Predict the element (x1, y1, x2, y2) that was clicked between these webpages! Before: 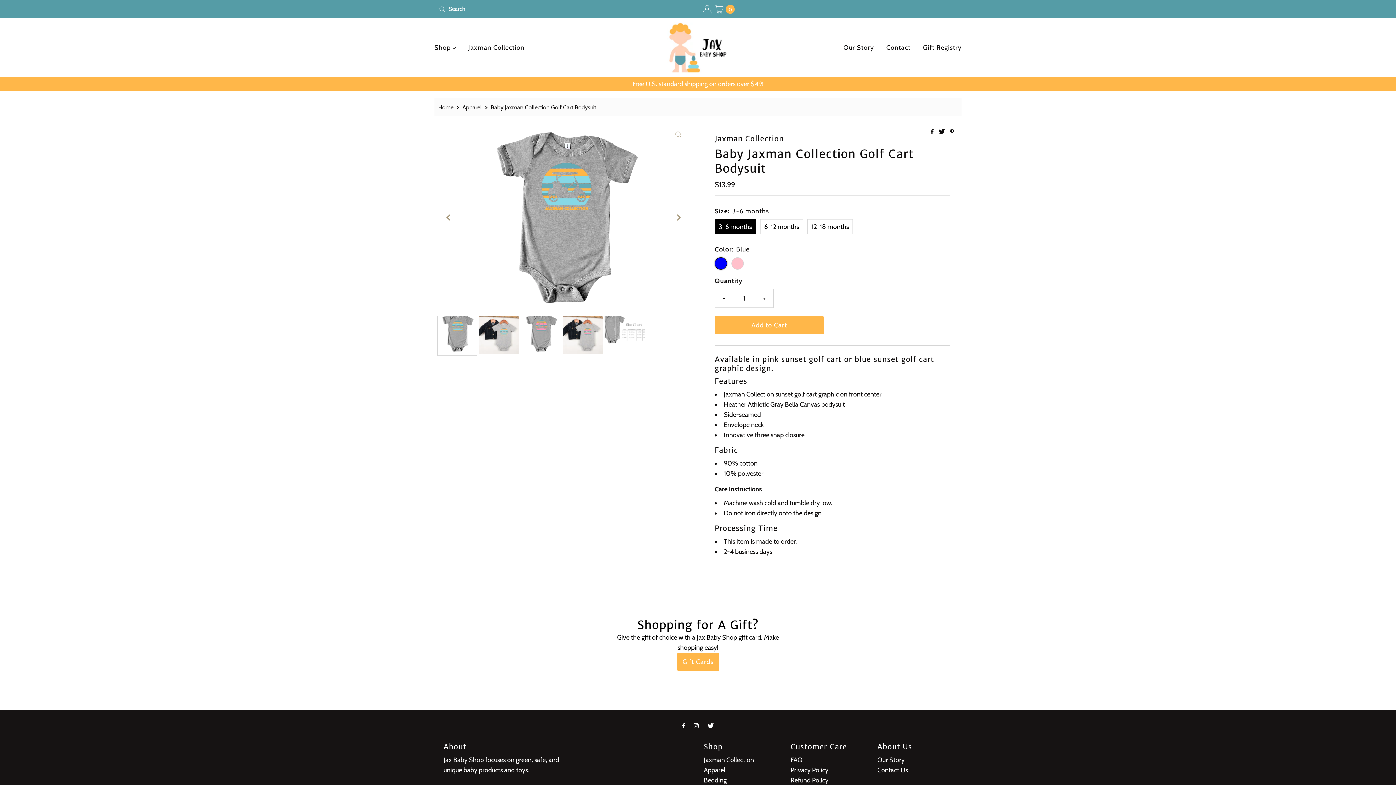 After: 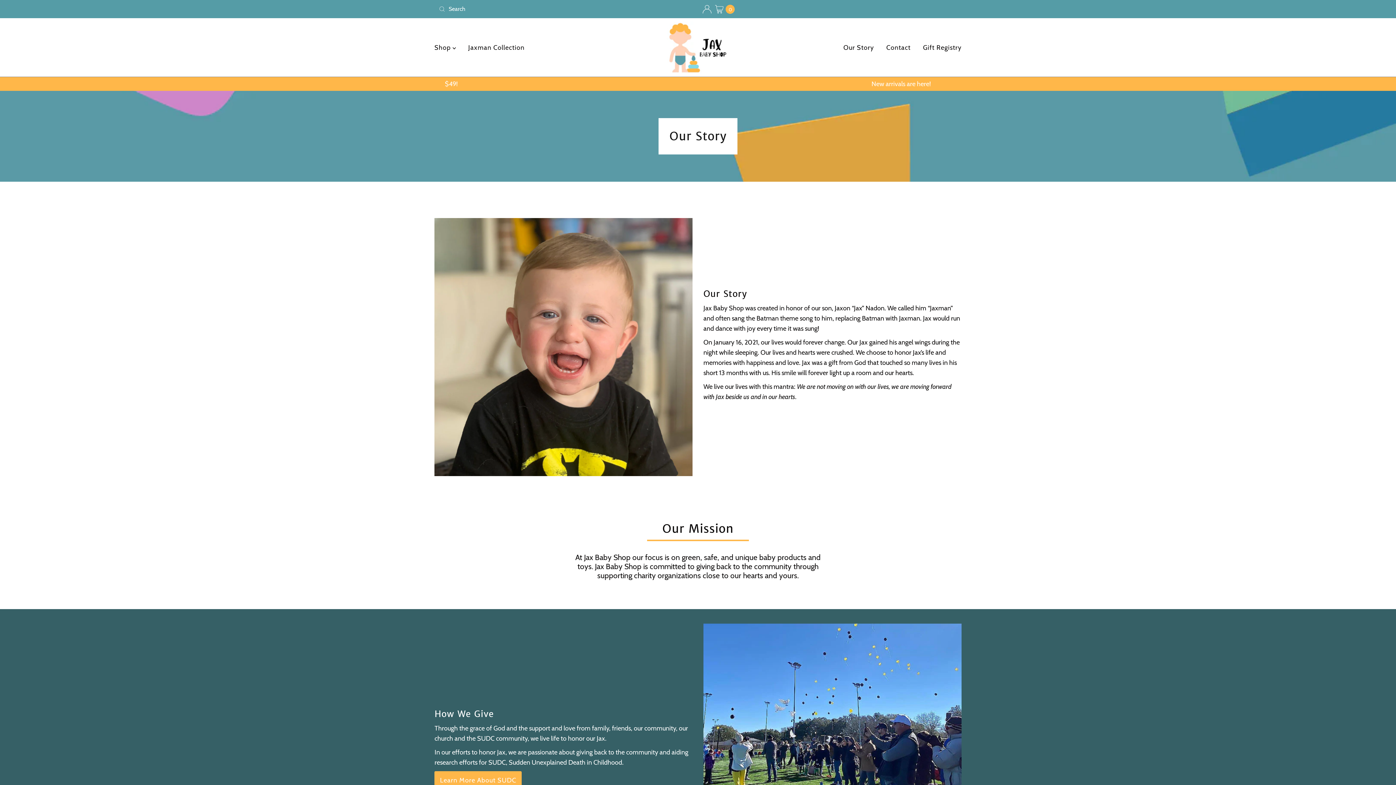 Action: label: Our Story bbox: (838, 39, 879, 56)